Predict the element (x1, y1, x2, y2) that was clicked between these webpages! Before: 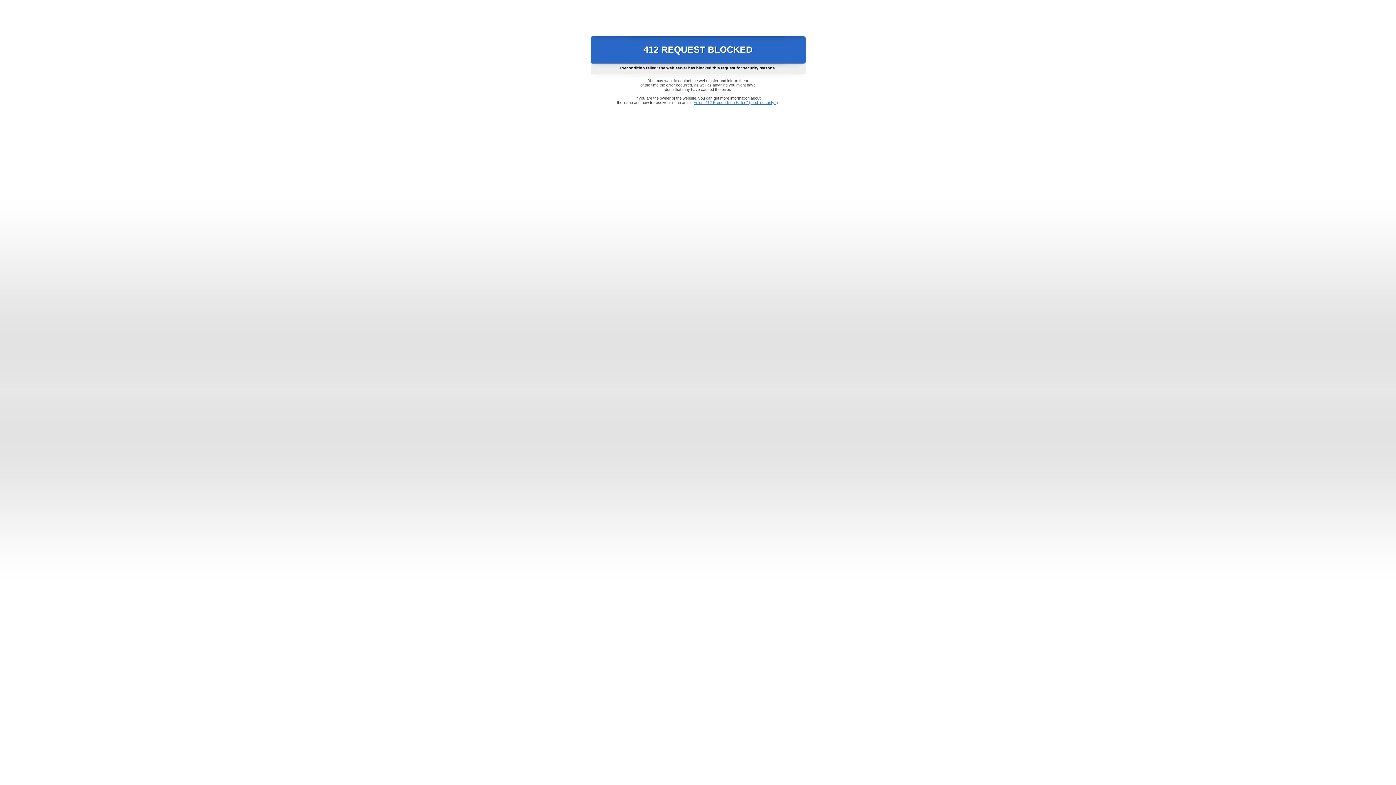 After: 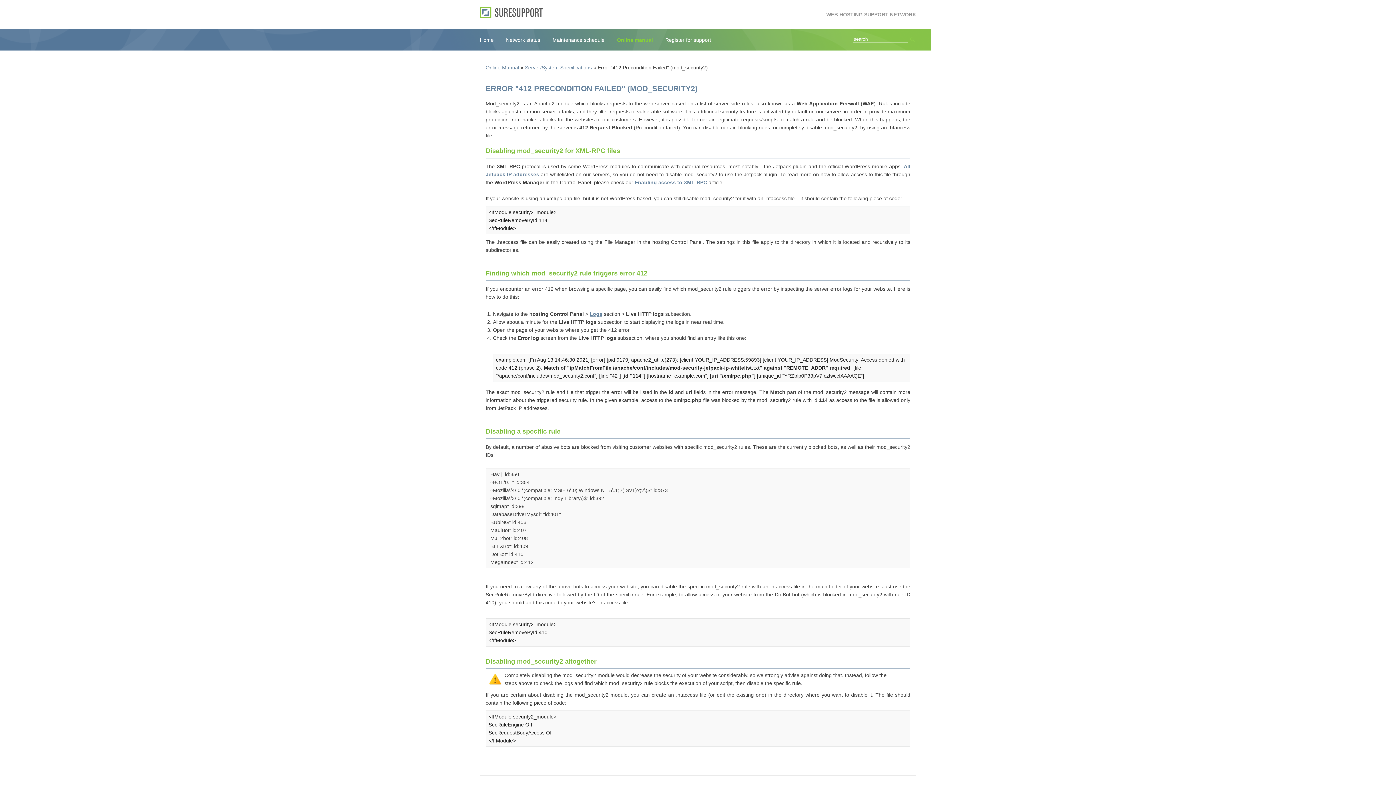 Action: label: Error "412 Precondition Failed" (mod_security2) bbox: (693, 100, 778, 104)